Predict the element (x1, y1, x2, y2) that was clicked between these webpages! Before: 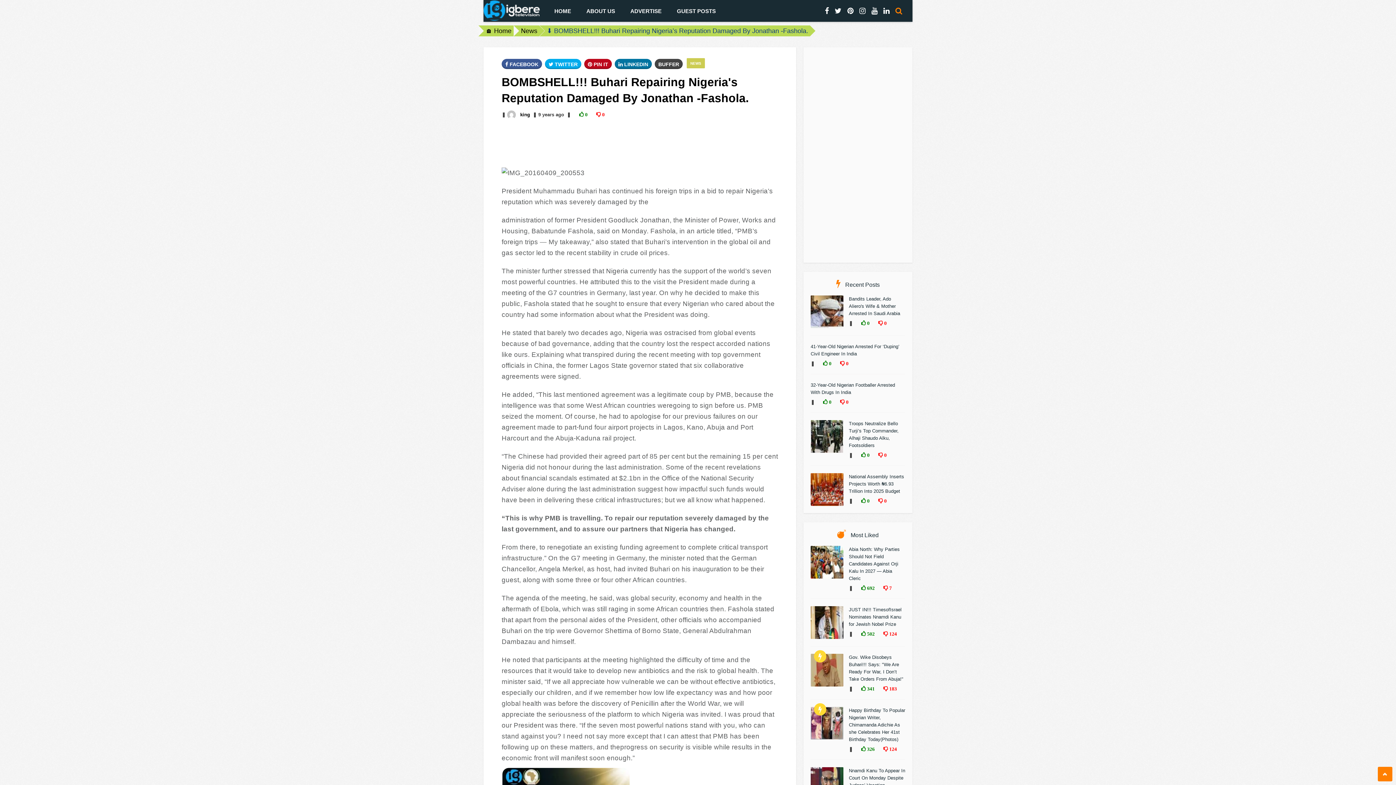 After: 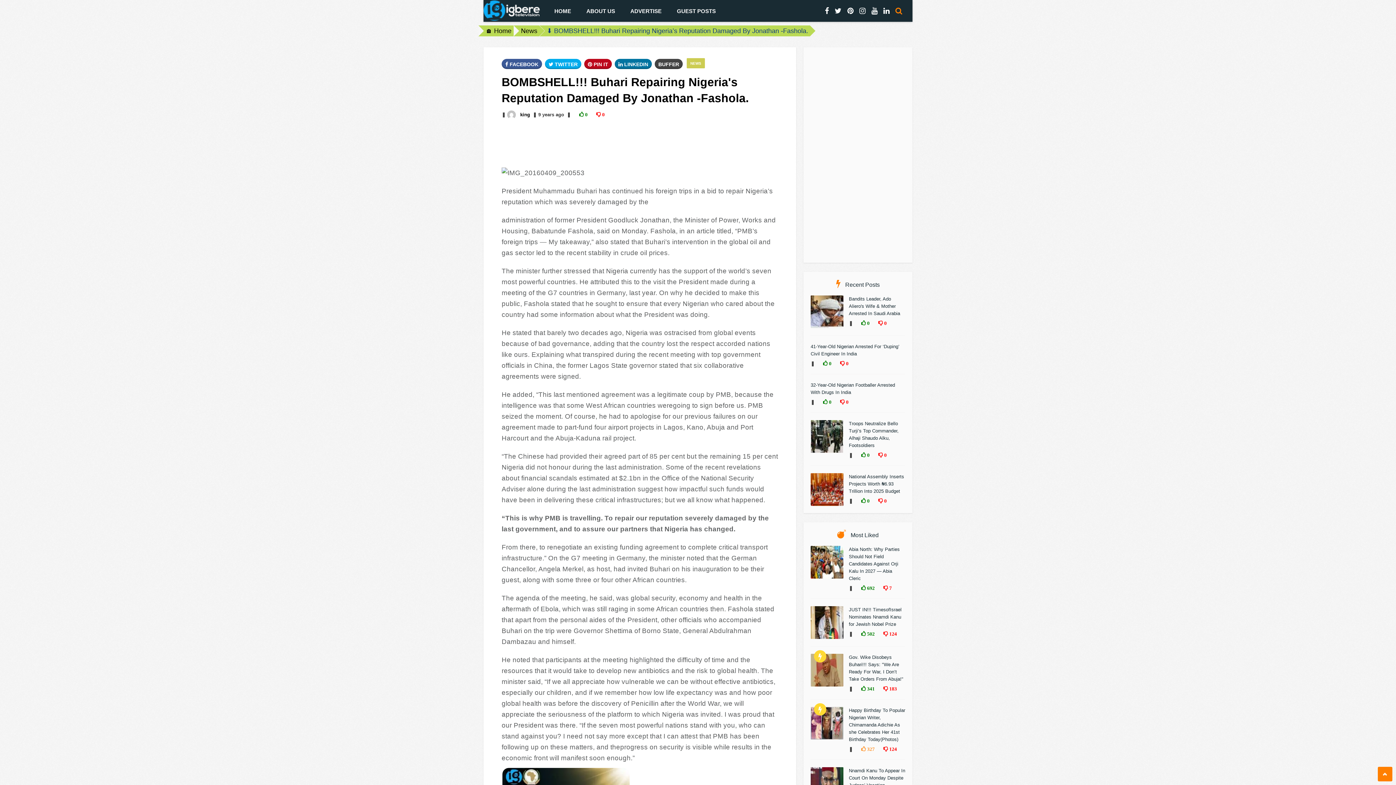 Action: label:  326 bbox: (854, 746, 874, 752)